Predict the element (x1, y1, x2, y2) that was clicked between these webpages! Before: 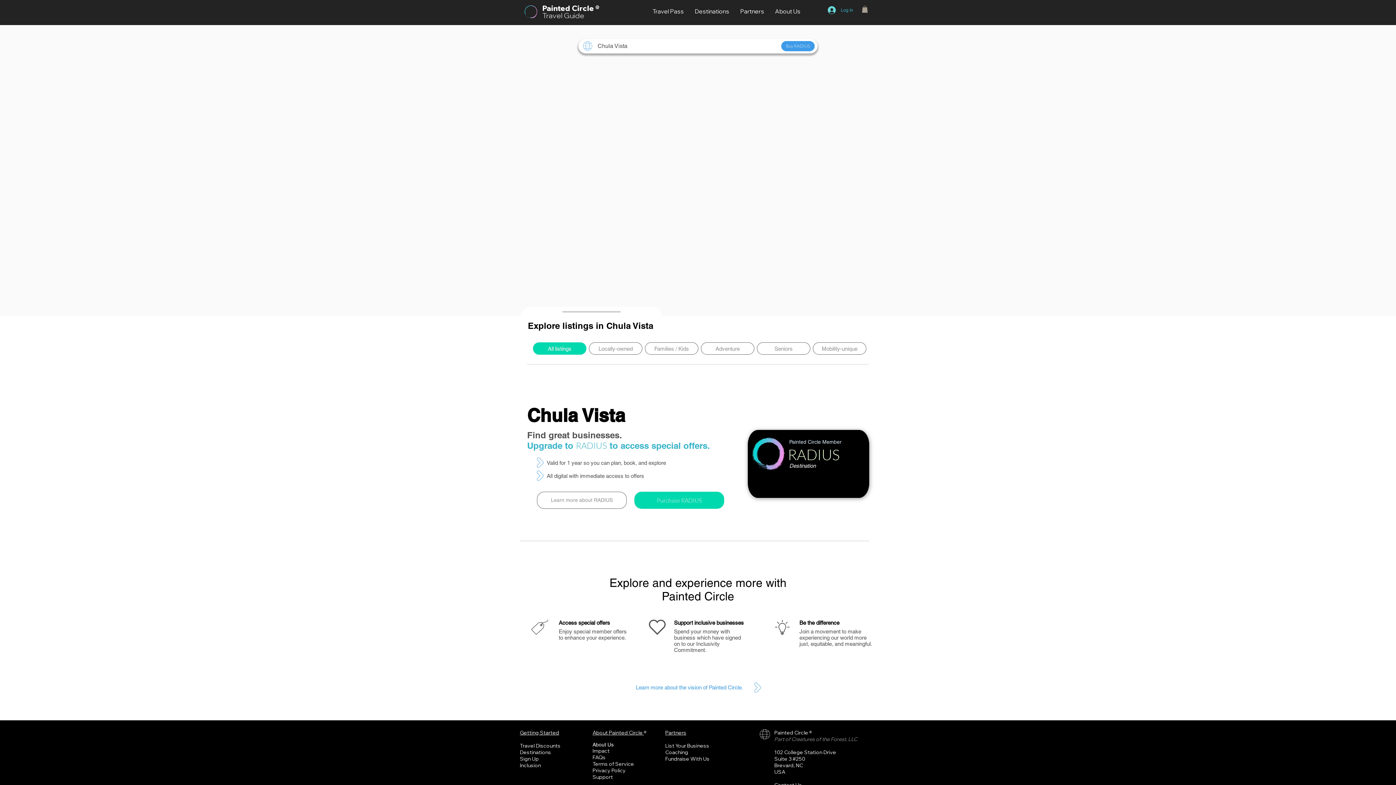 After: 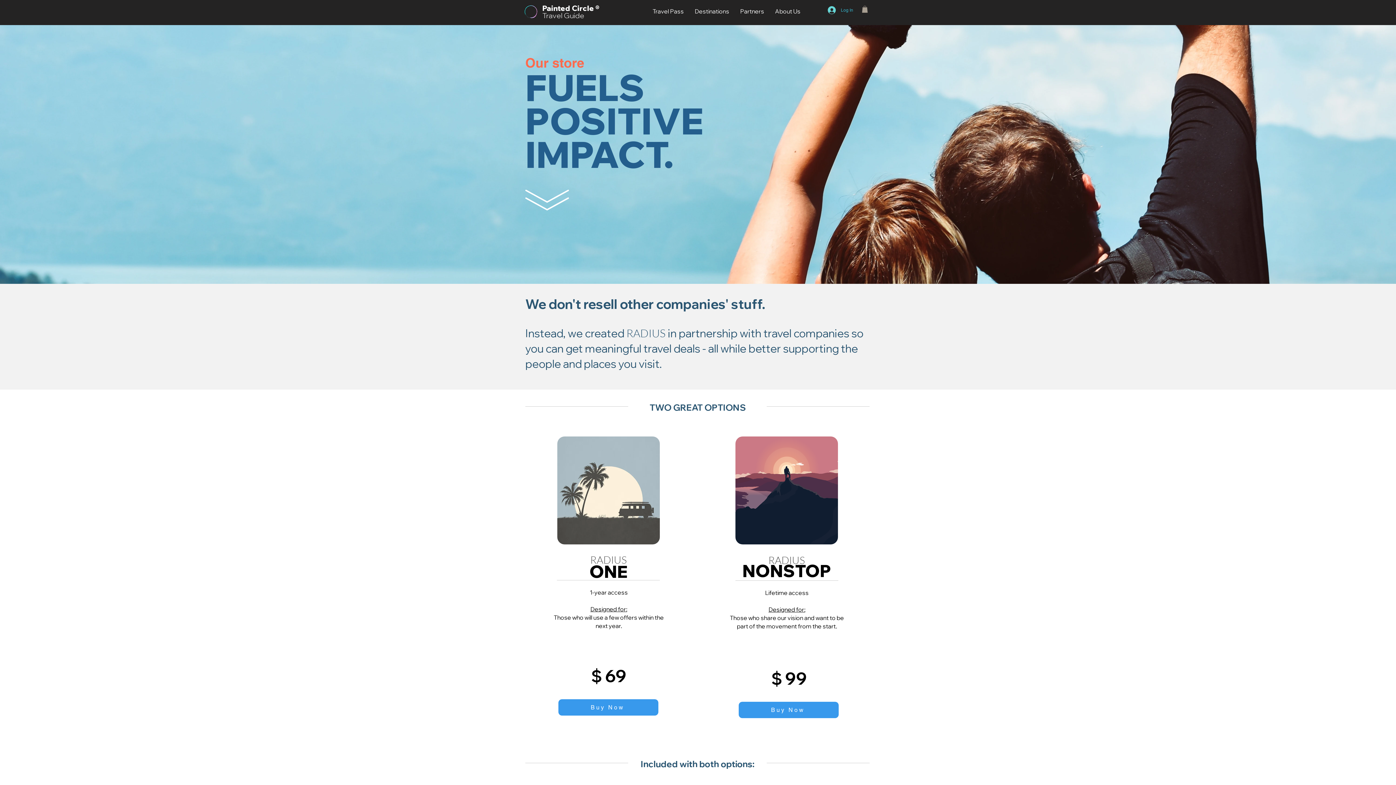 Action: bbox: (537, 492, 626, 509) label: Learn more about RADIUS